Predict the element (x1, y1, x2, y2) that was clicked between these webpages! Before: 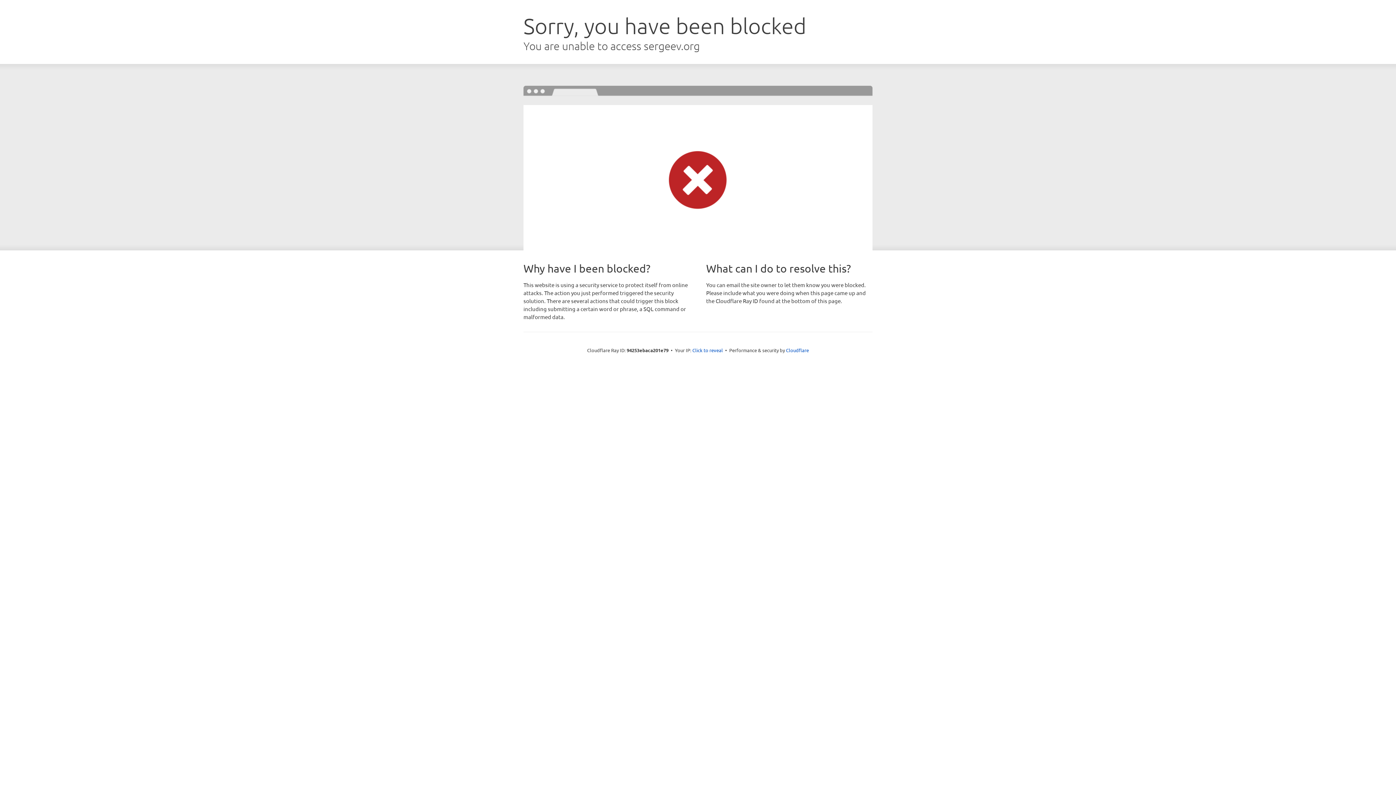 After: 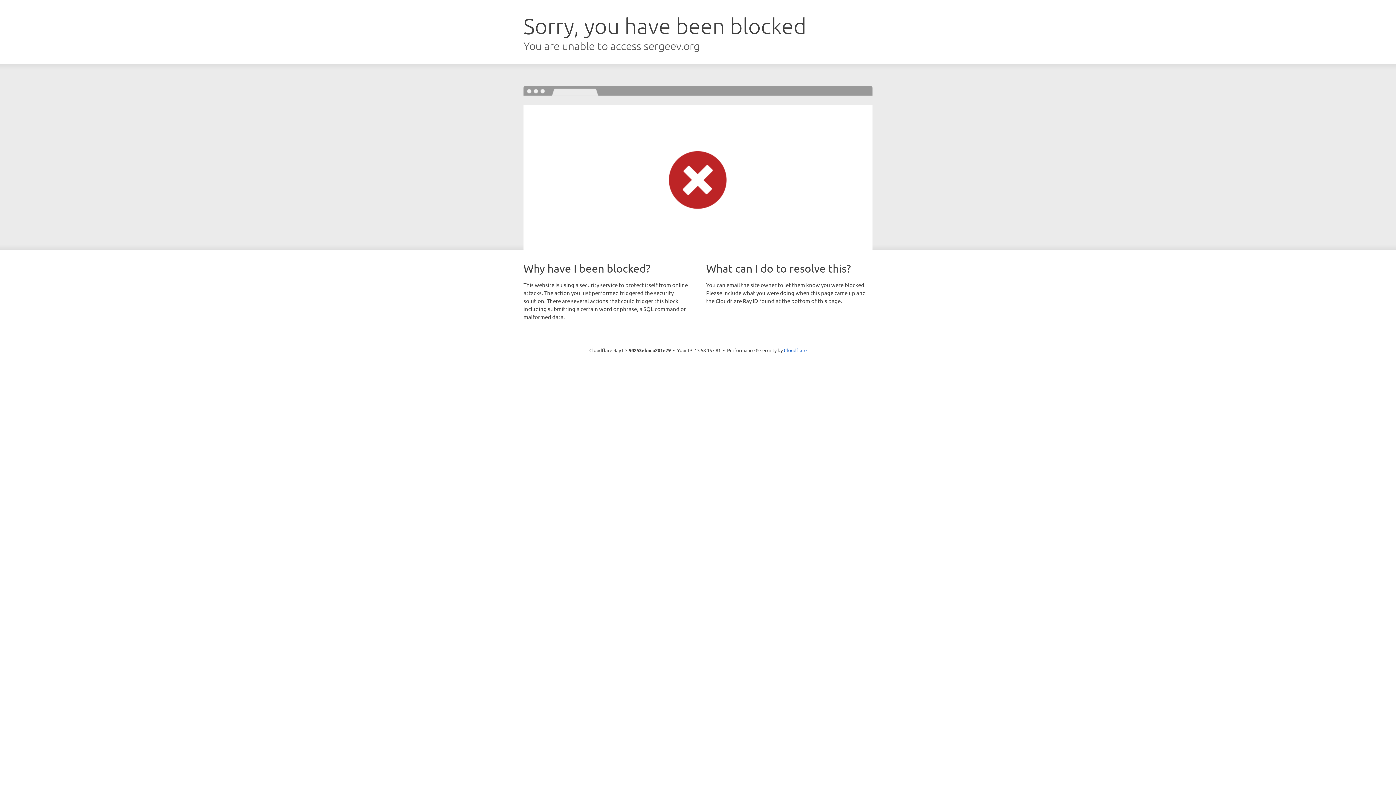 Action: bbox: (692, 346, 723, 353) label: Click to reveal